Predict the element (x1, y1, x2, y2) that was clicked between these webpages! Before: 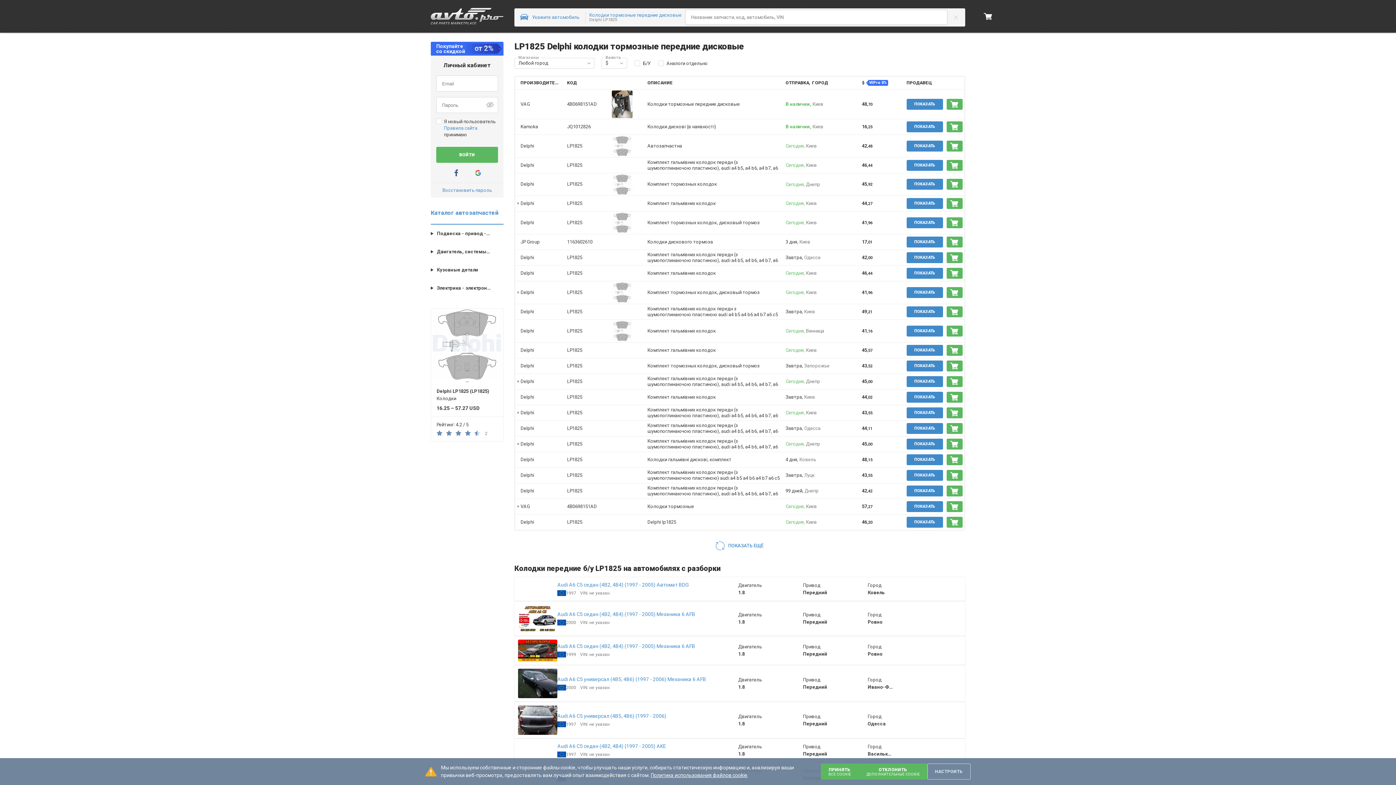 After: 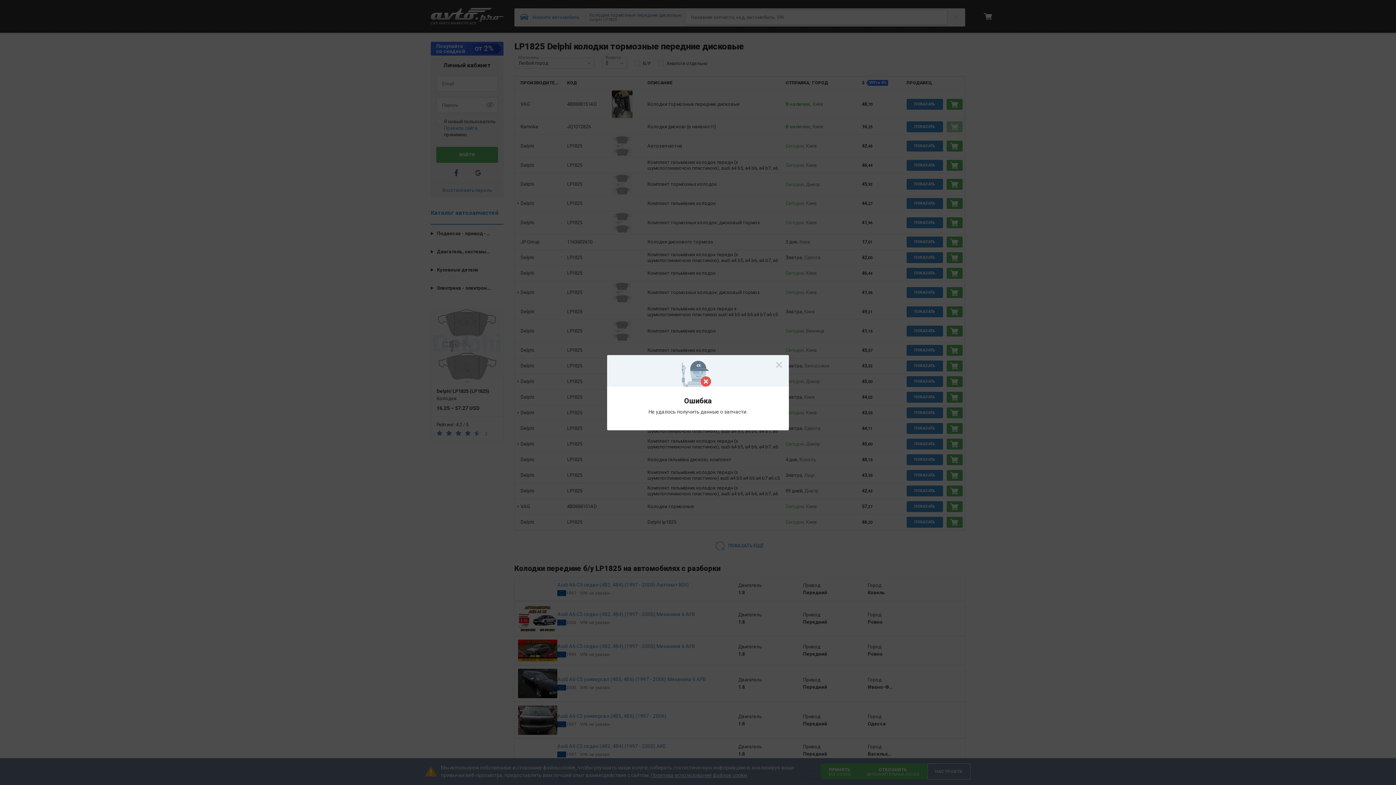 Action: label: Купить bbox: (946, 121, 962, 132)